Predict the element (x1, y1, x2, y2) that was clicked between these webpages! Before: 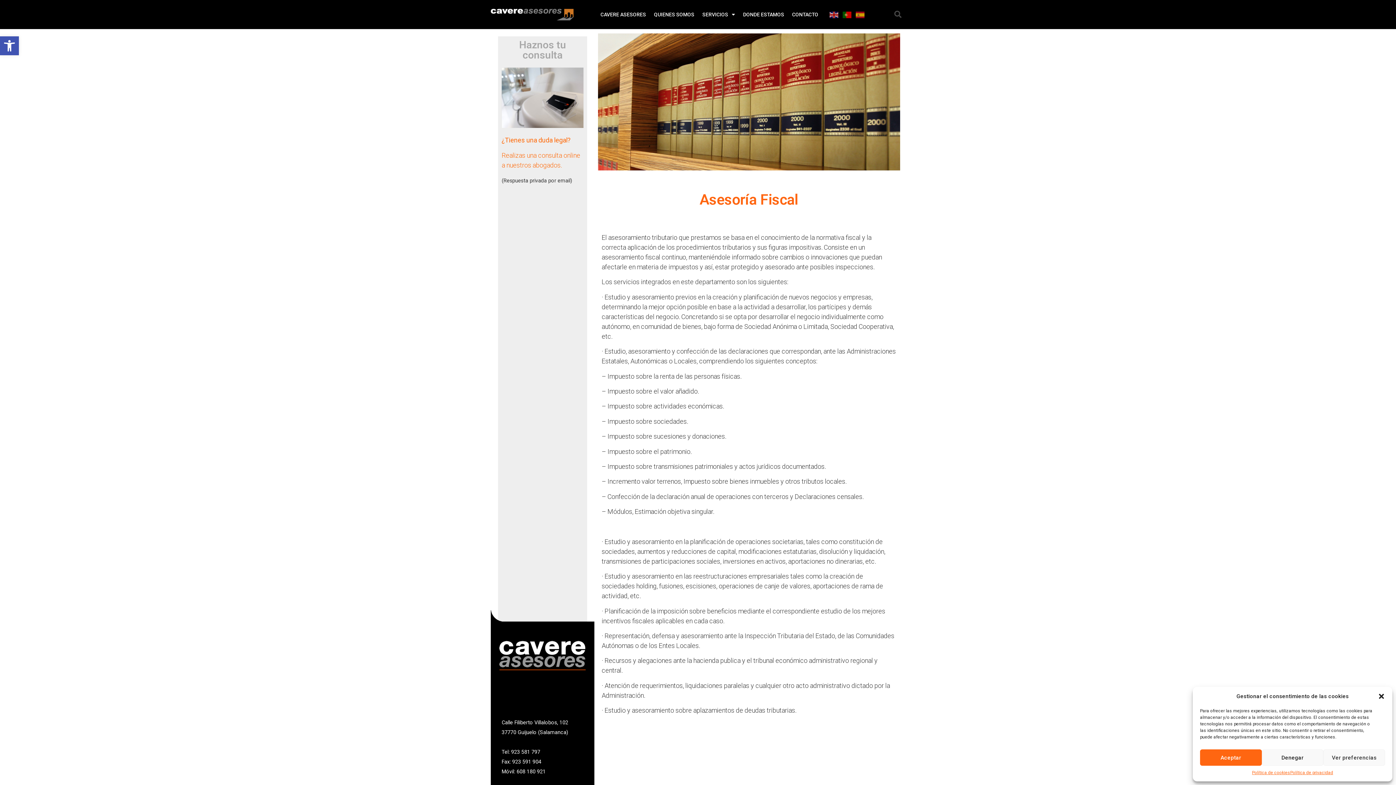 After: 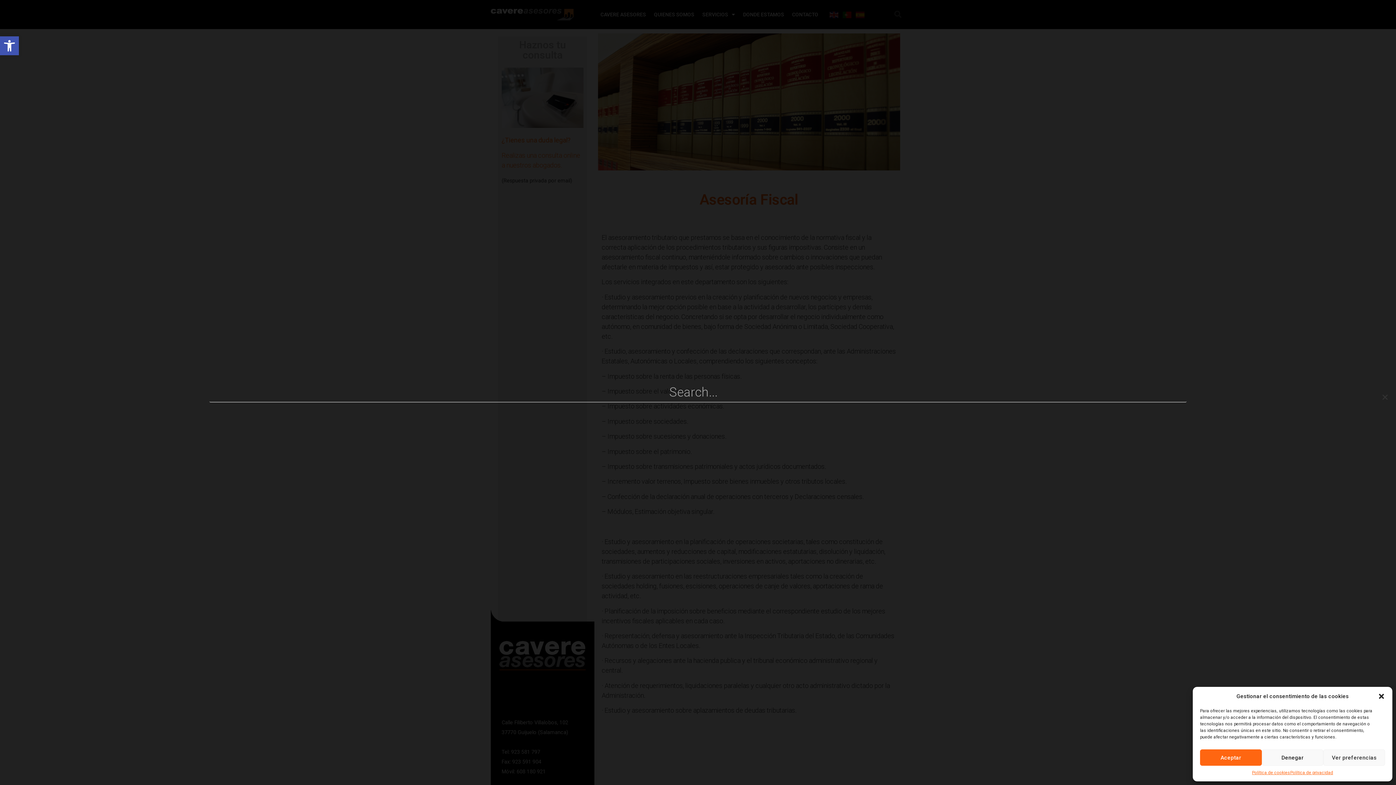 Action: bbox: (890, 7, 905, 21) label: Buscar